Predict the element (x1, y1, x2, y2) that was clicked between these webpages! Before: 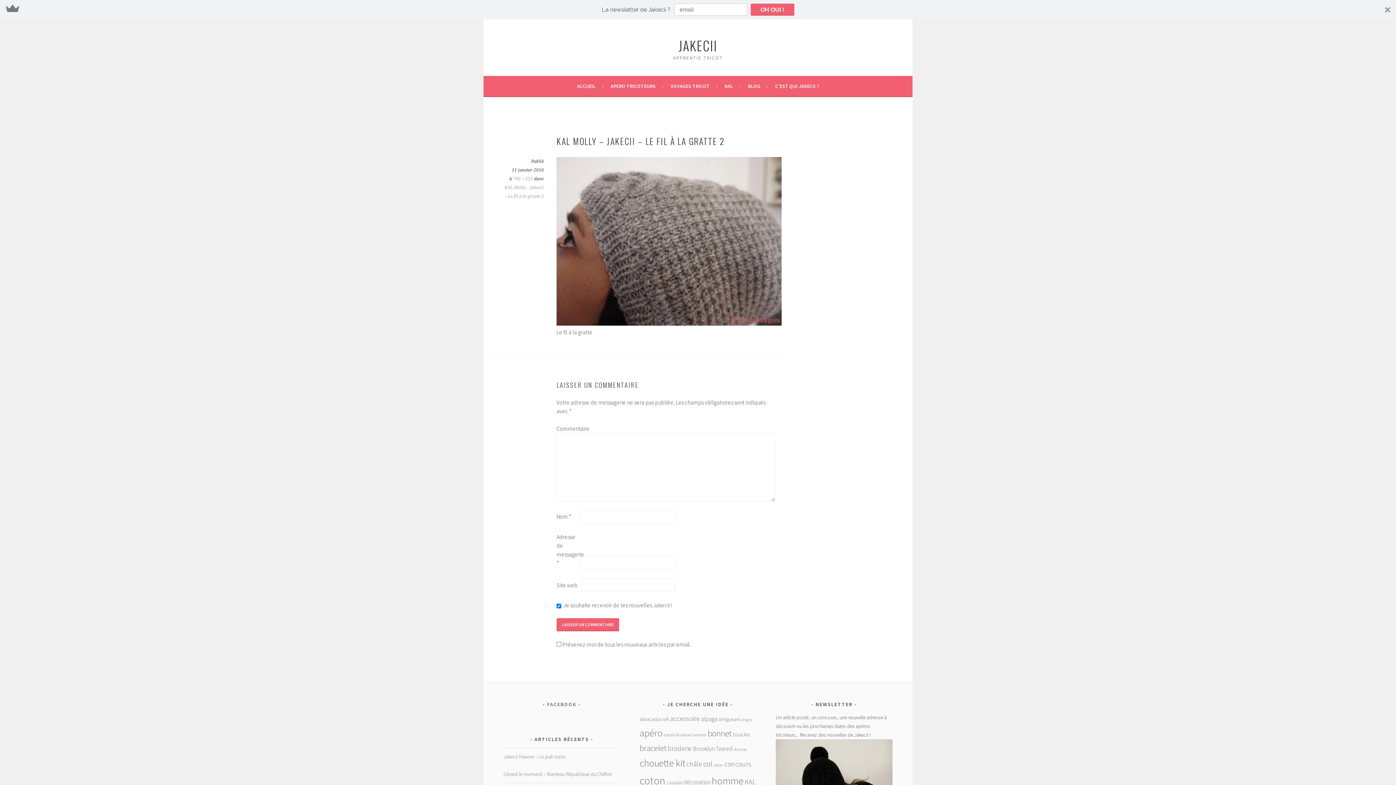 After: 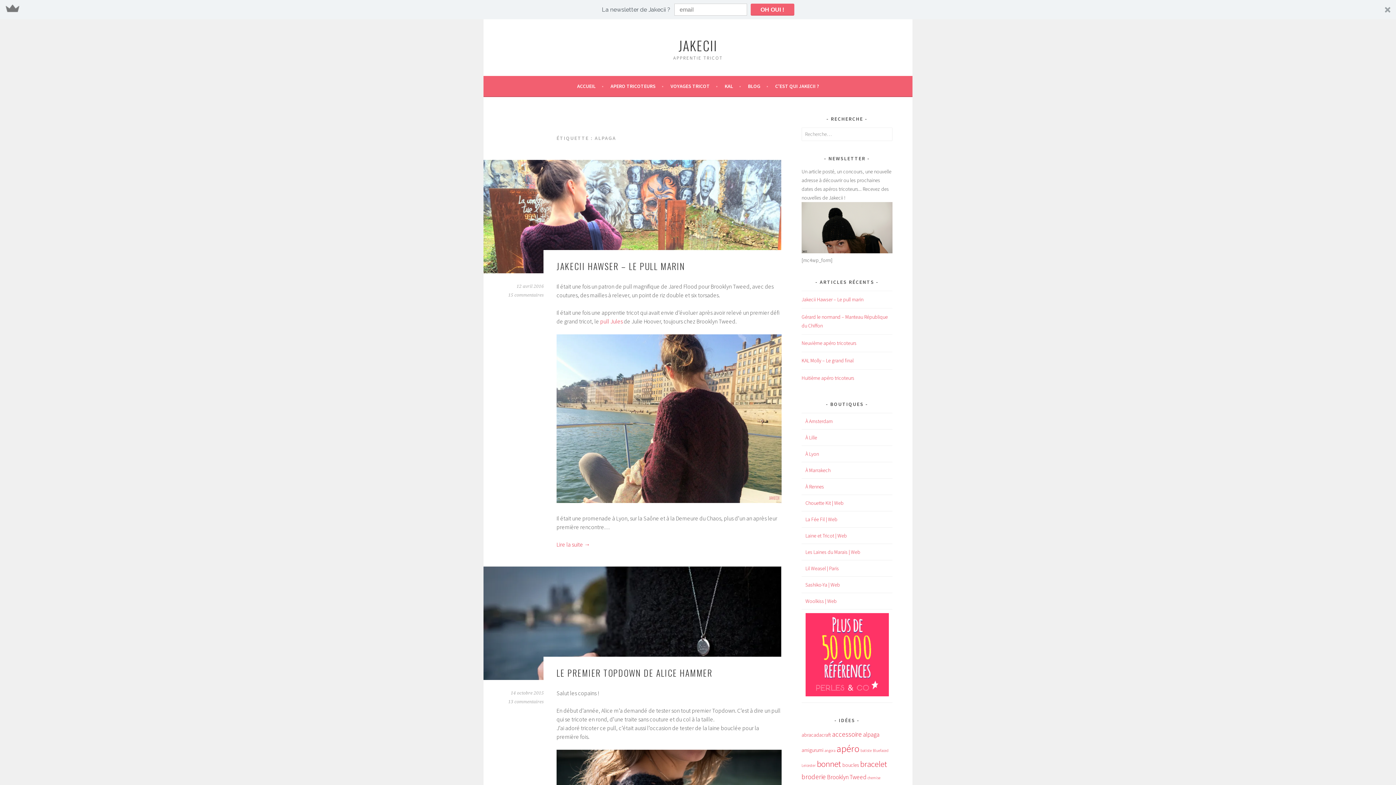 Action: label: alpaga bbox: (701, 715, 717, 723)